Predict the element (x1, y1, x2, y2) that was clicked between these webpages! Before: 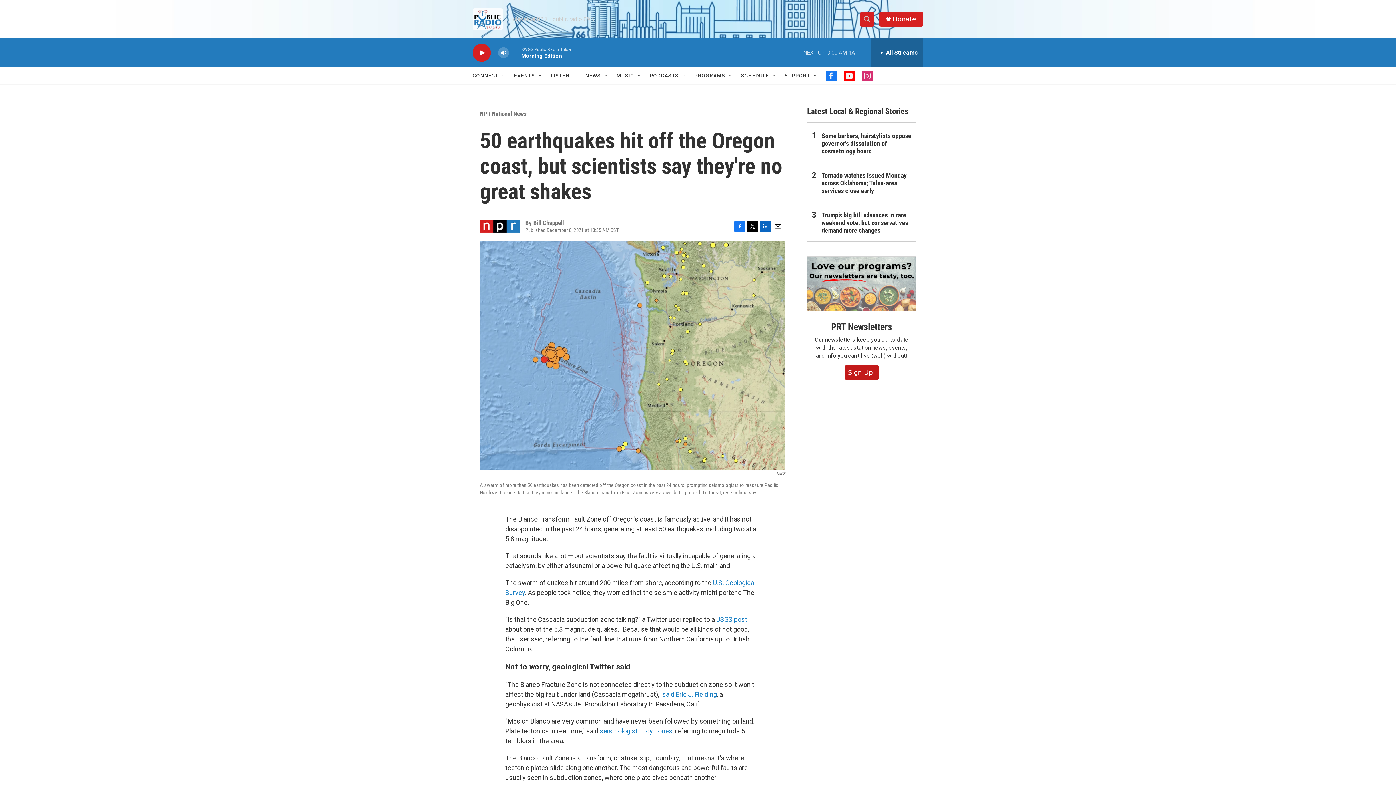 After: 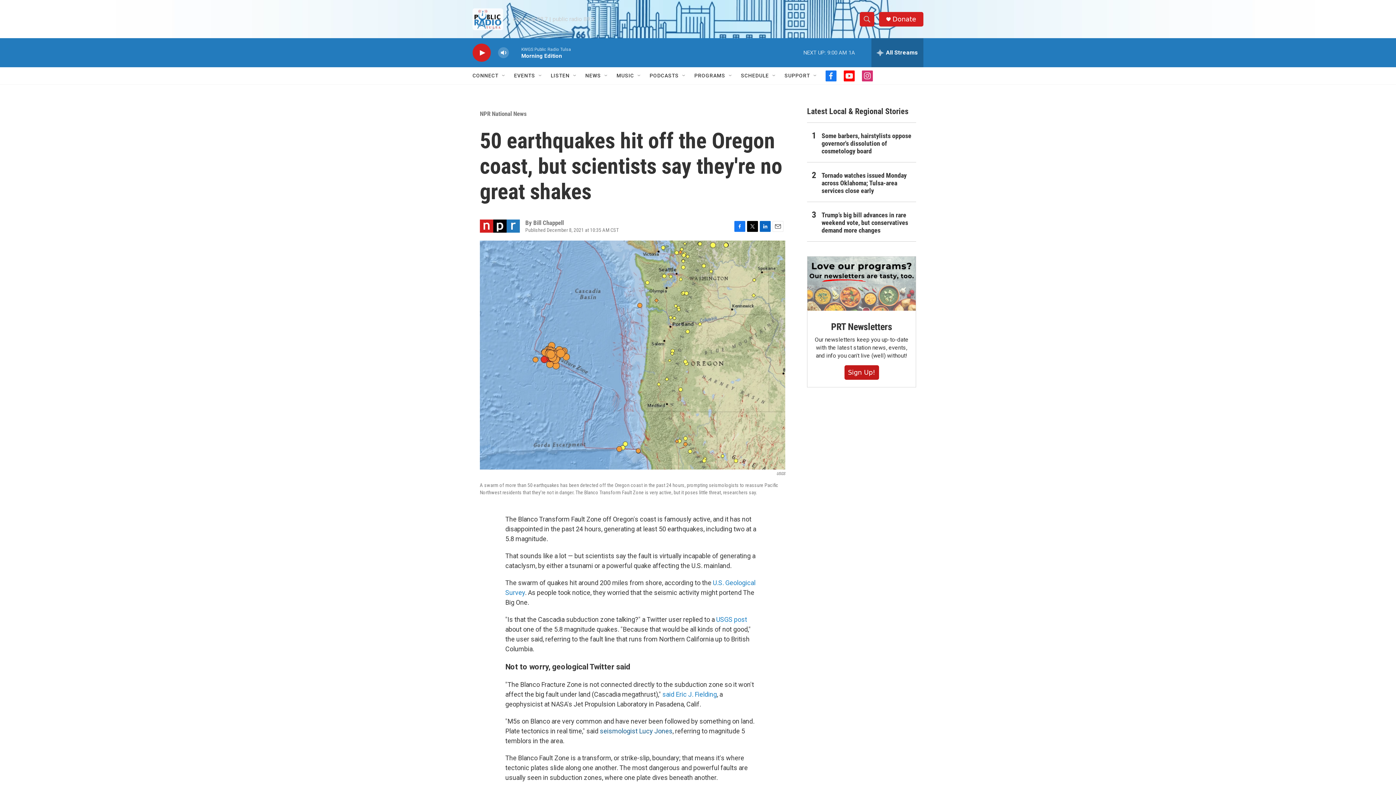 Action: bbox: (600, 727, 672, 735) label: seismologist Lucy Jones